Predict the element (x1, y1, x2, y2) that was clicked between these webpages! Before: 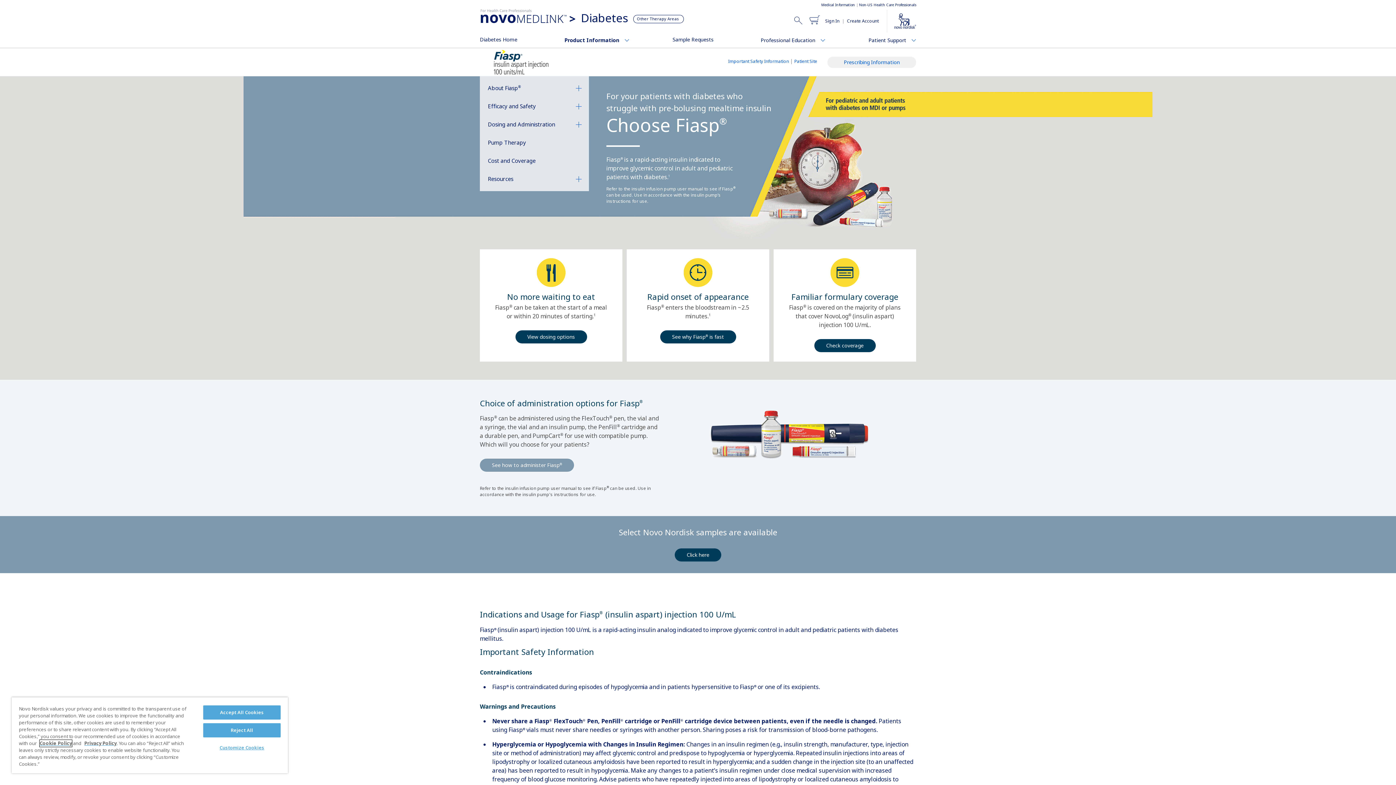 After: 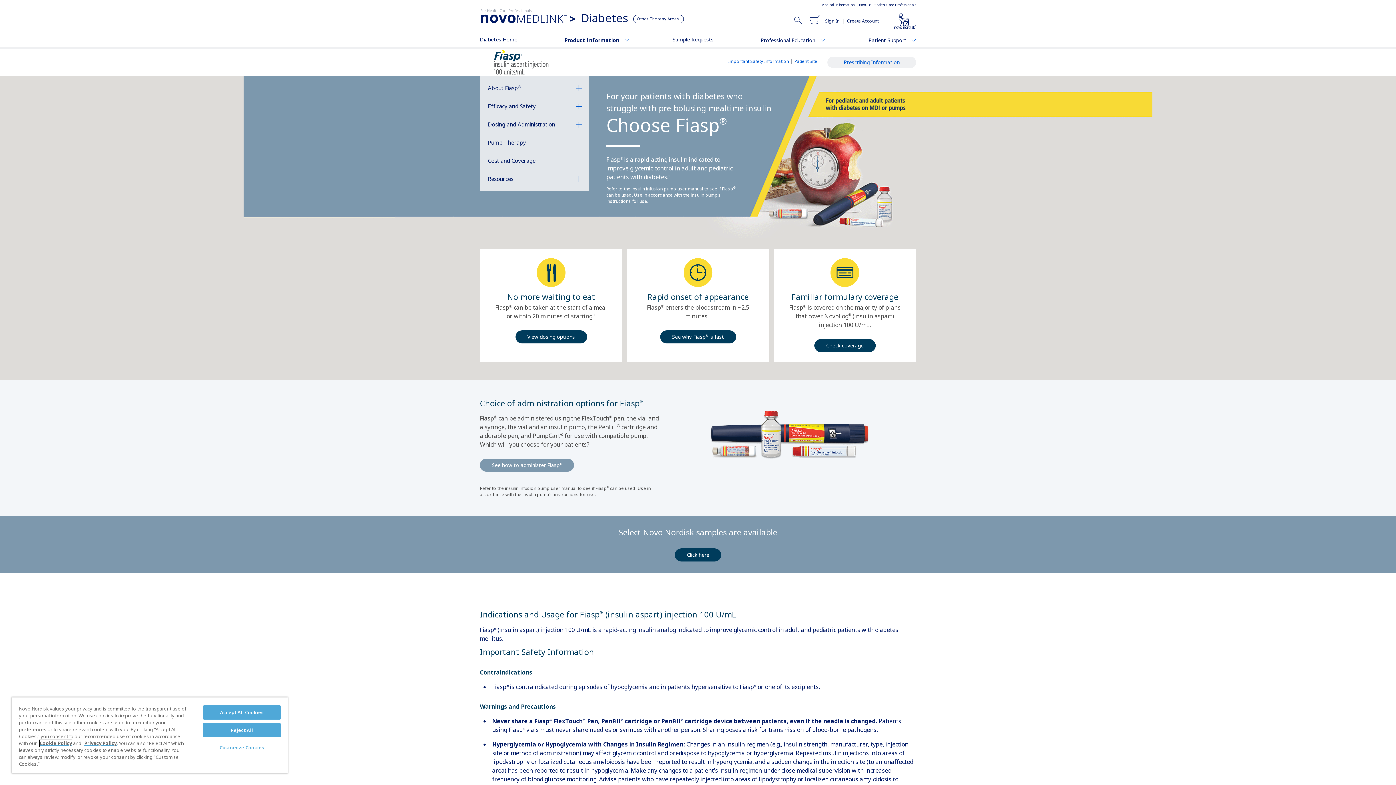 Action: bbox: (480, 50, 562, 74)